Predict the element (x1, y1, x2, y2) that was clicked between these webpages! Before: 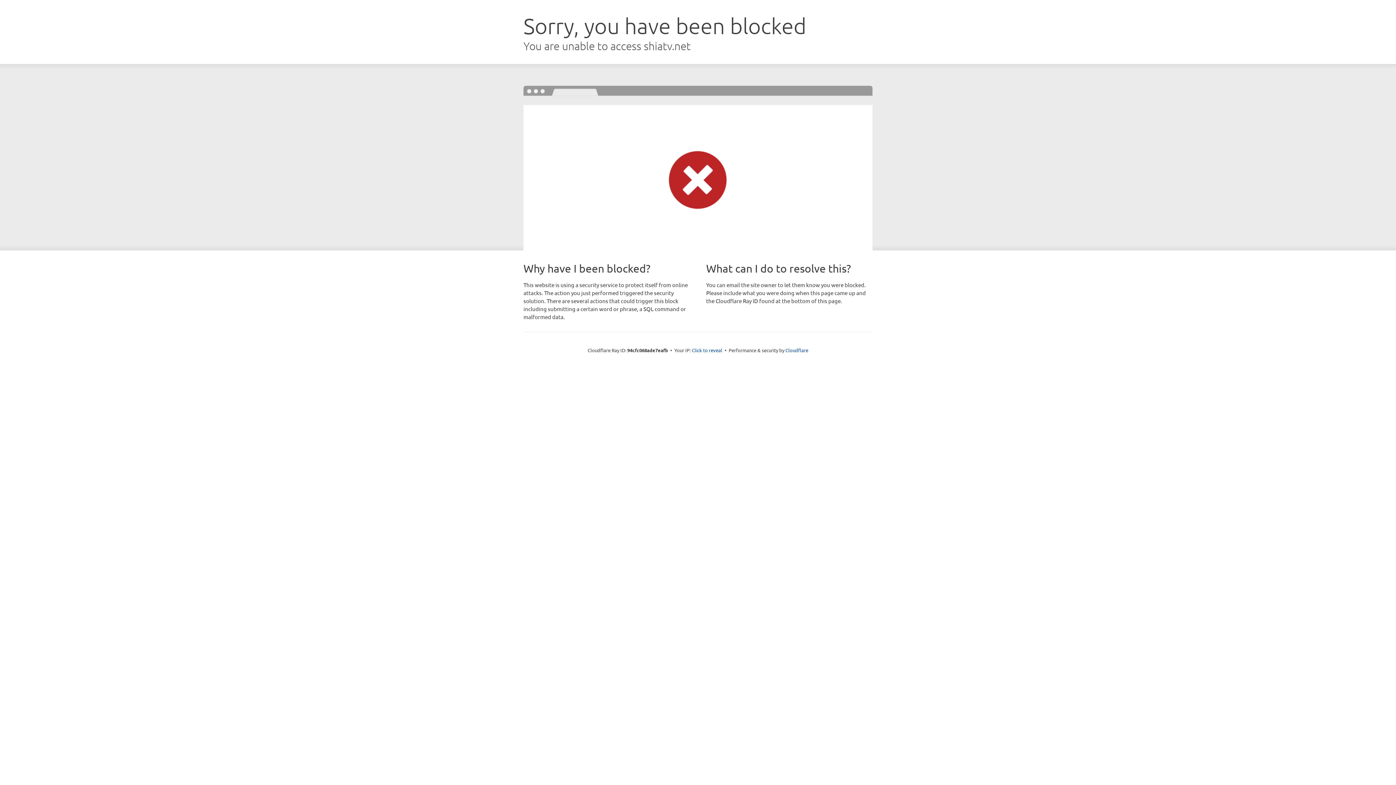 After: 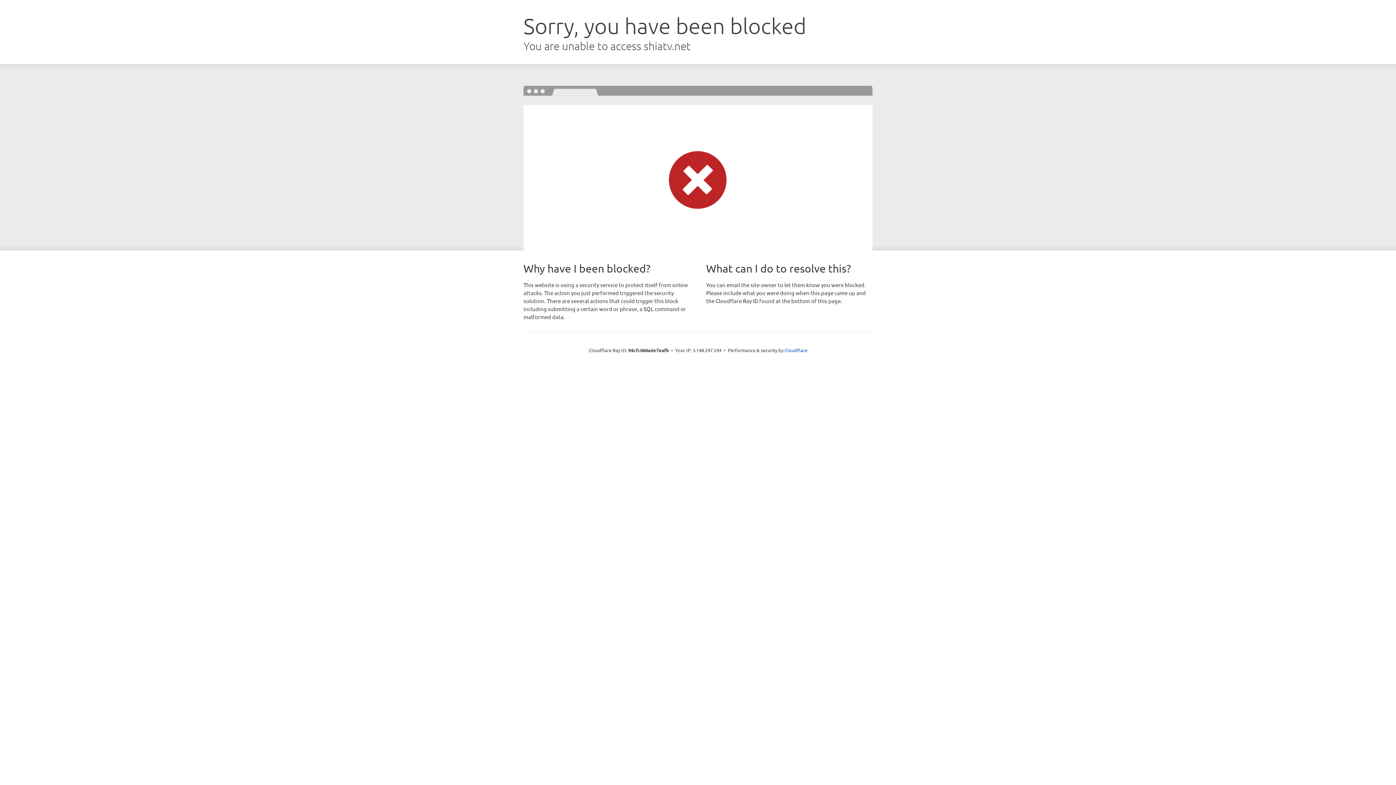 Action: bbox: (692, 346, 722, 353) label: Click to reveal